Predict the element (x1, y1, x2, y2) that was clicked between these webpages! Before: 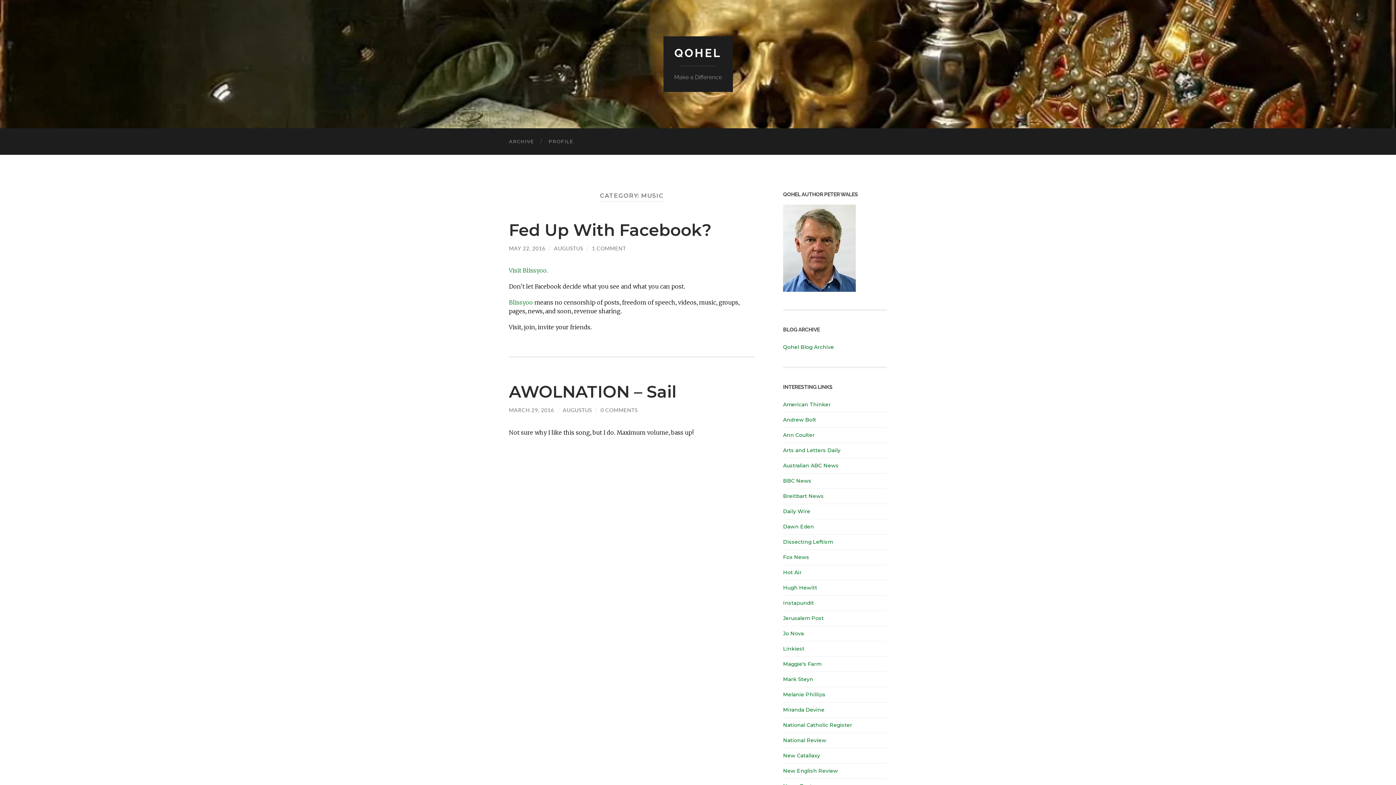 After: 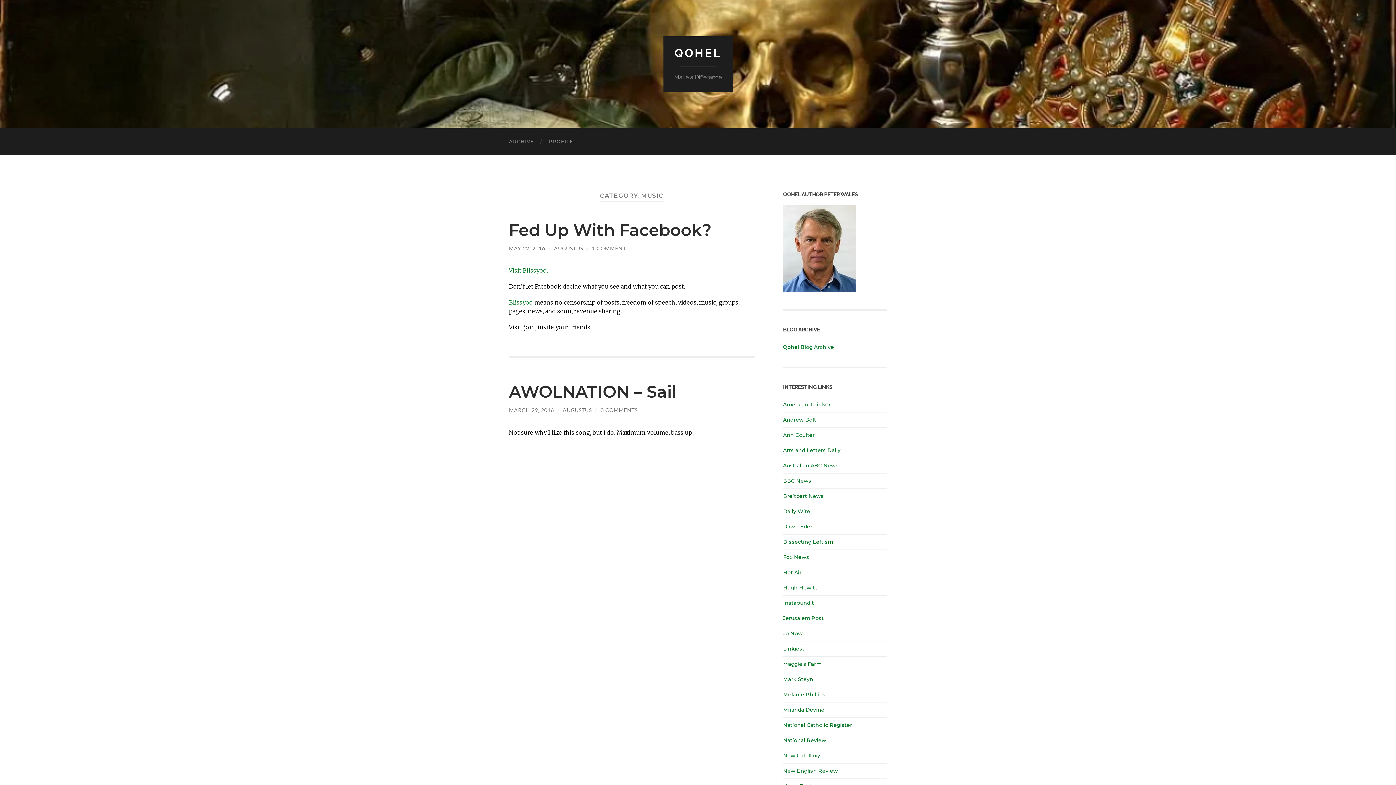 Action: bbox: (783, 569, 801, 575) label: Hot Air